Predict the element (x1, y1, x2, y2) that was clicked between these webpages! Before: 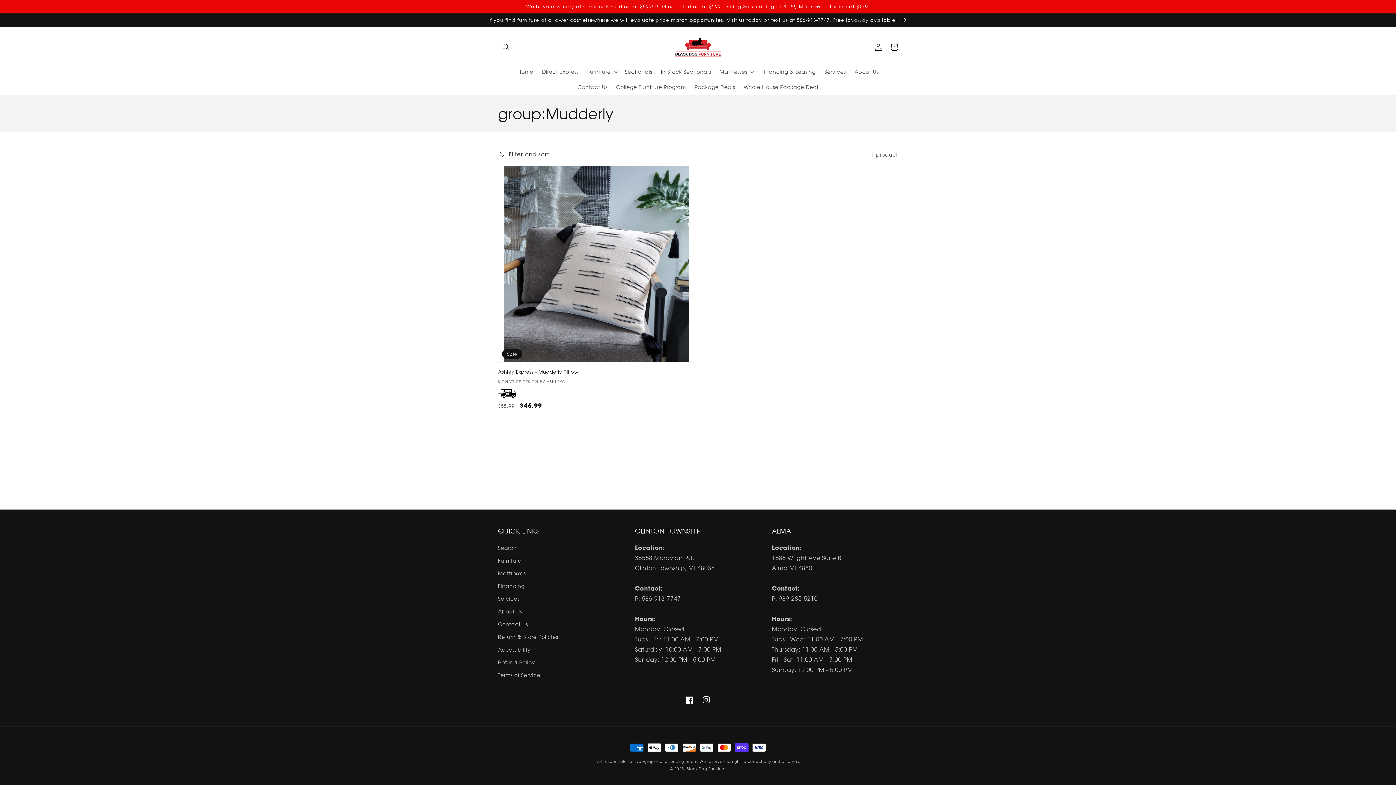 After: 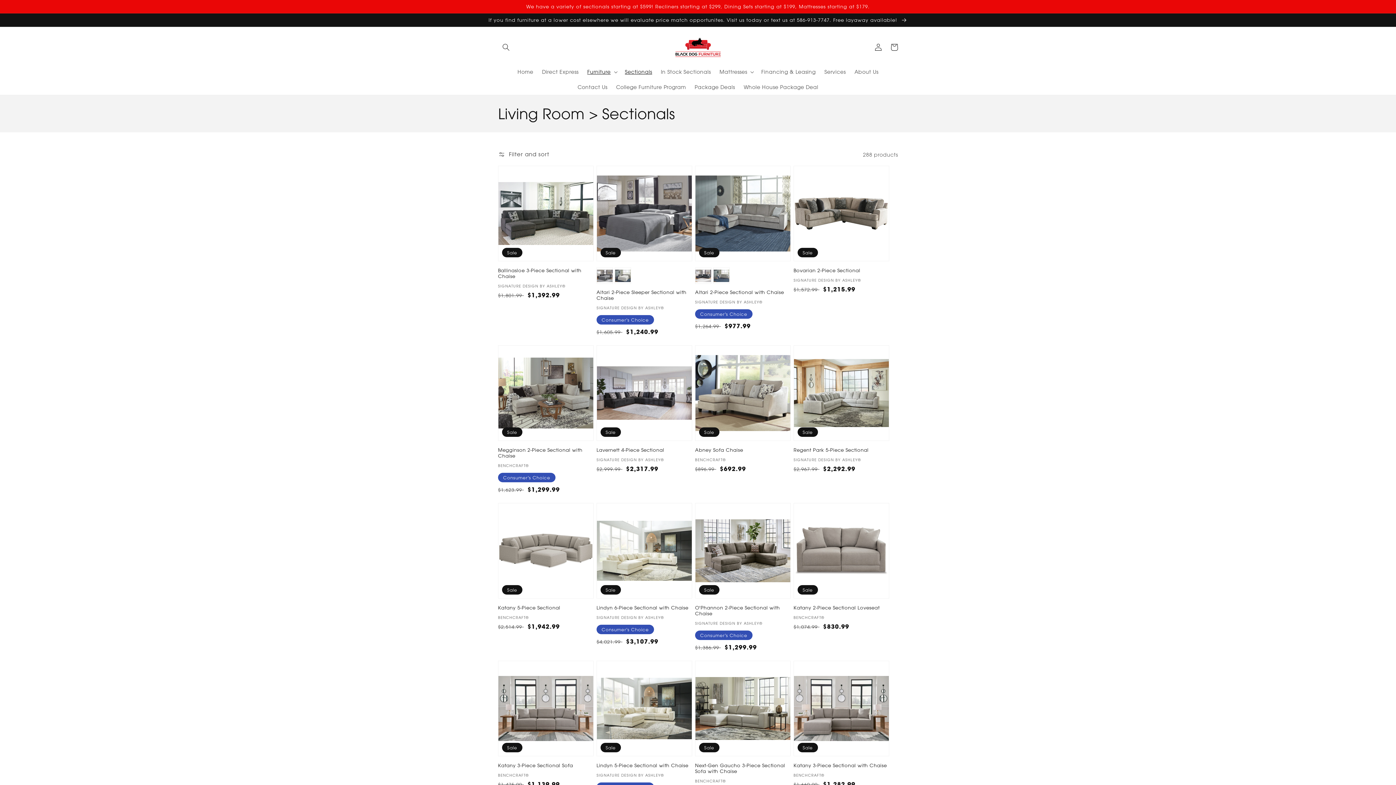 Action: label: Sectionals bbox: (620, 64, 656, 79)